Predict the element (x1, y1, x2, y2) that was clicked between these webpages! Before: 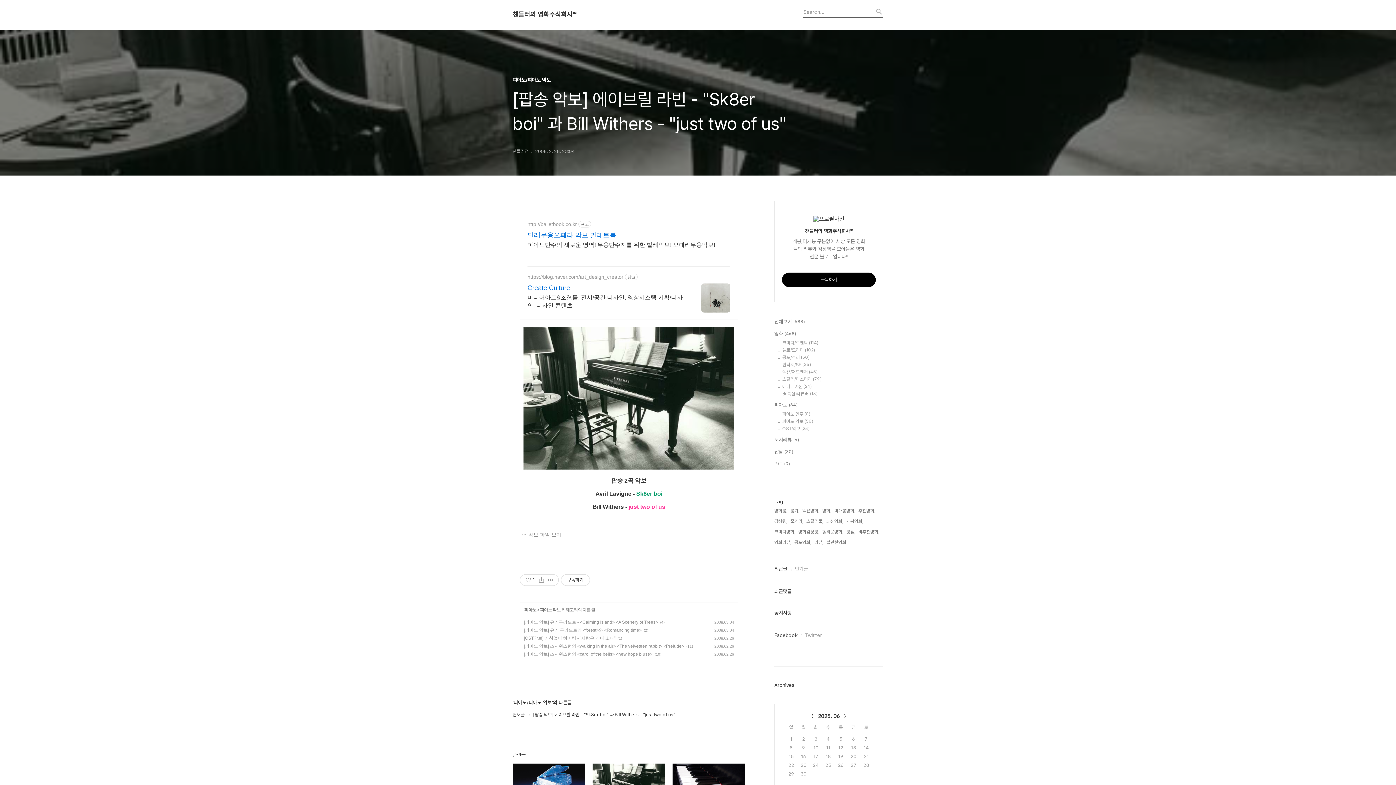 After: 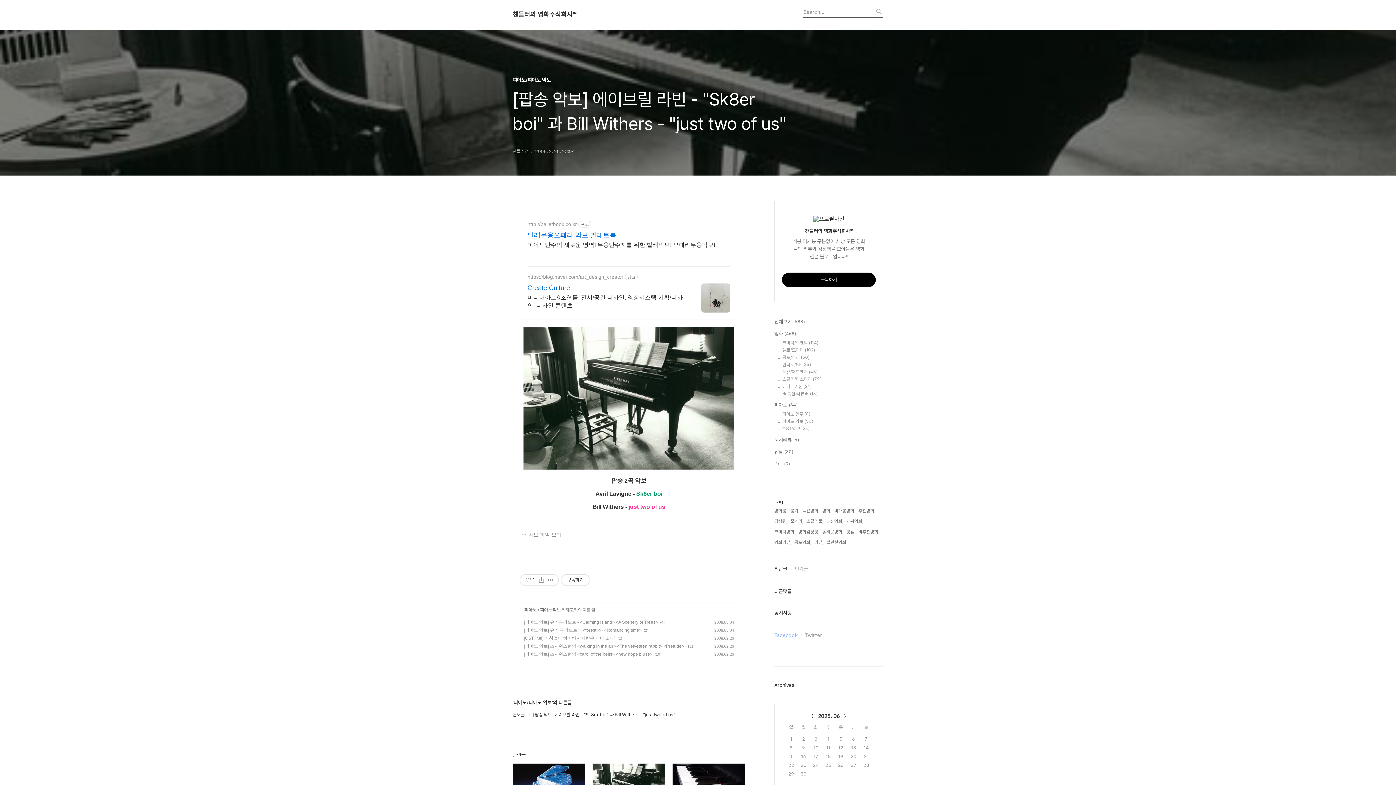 Action: label: Facebook bbox: (774, 631, 797, 639)